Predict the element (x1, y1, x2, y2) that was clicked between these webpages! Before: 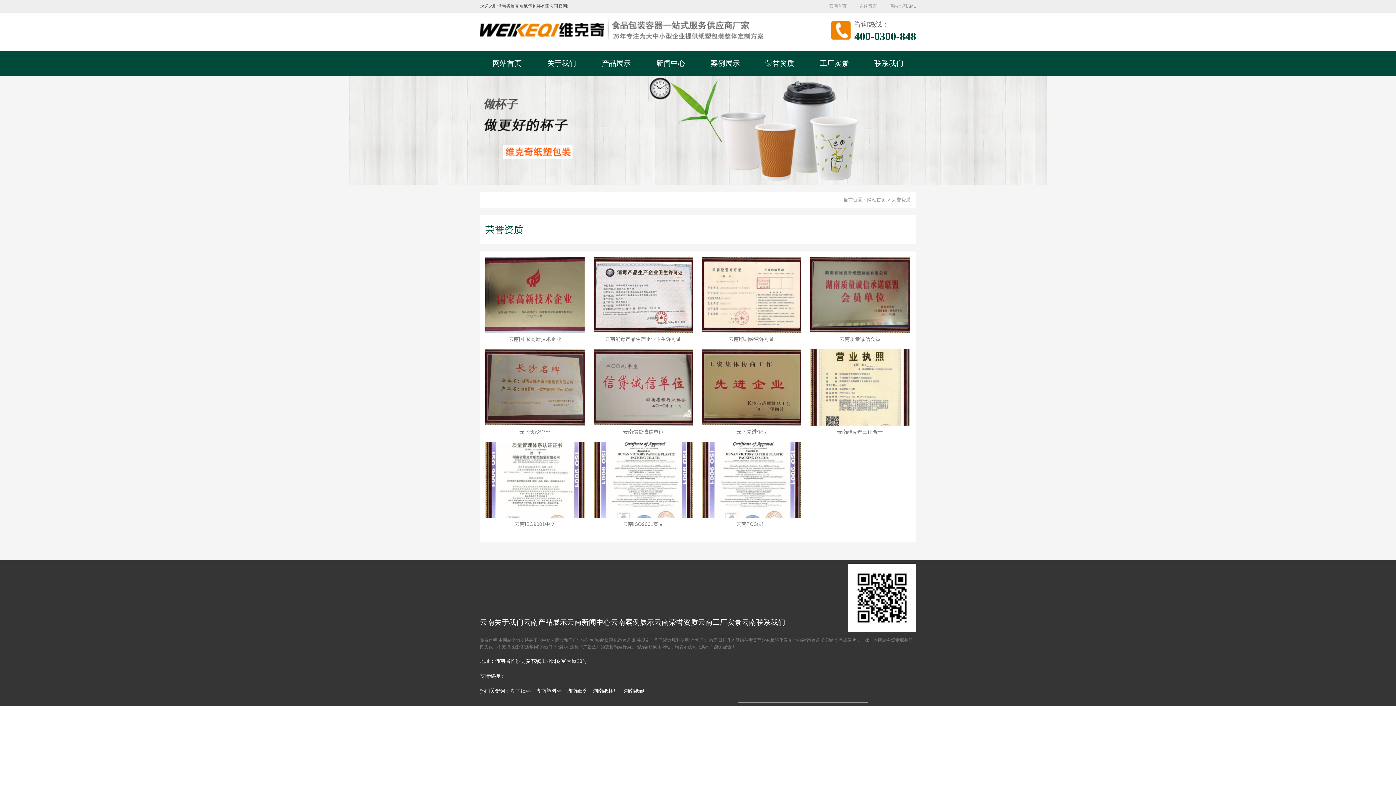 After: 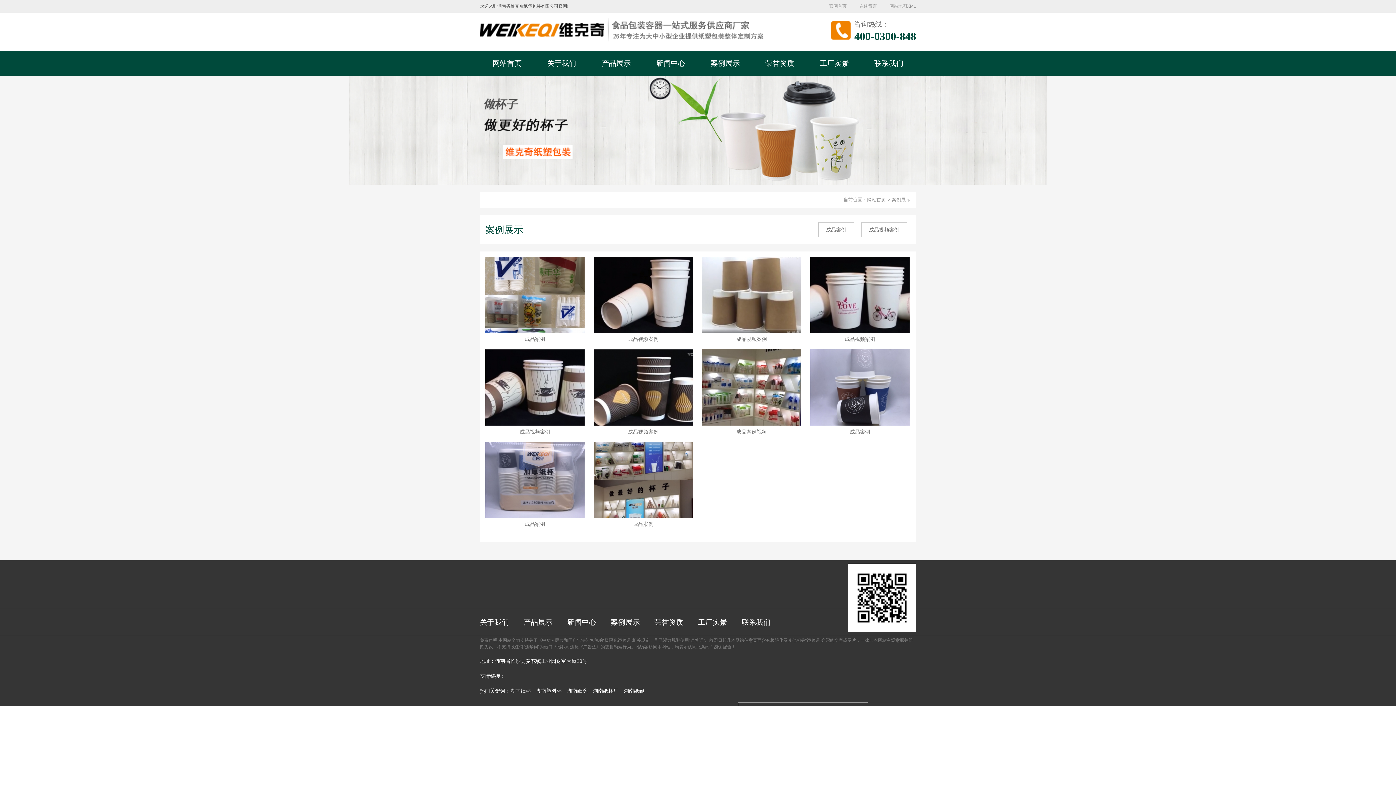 Action: bbox: (698, 51, 752, 75) label: 案例展示